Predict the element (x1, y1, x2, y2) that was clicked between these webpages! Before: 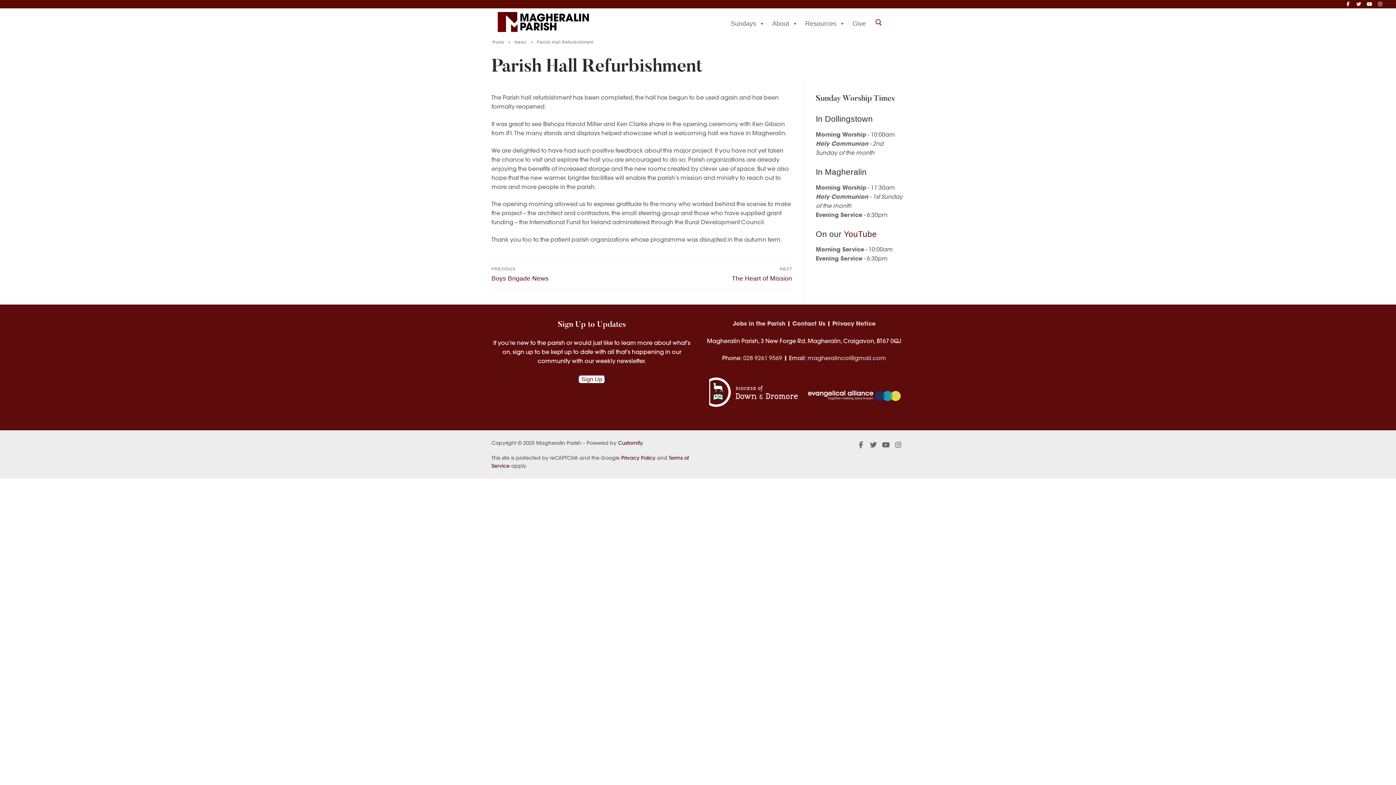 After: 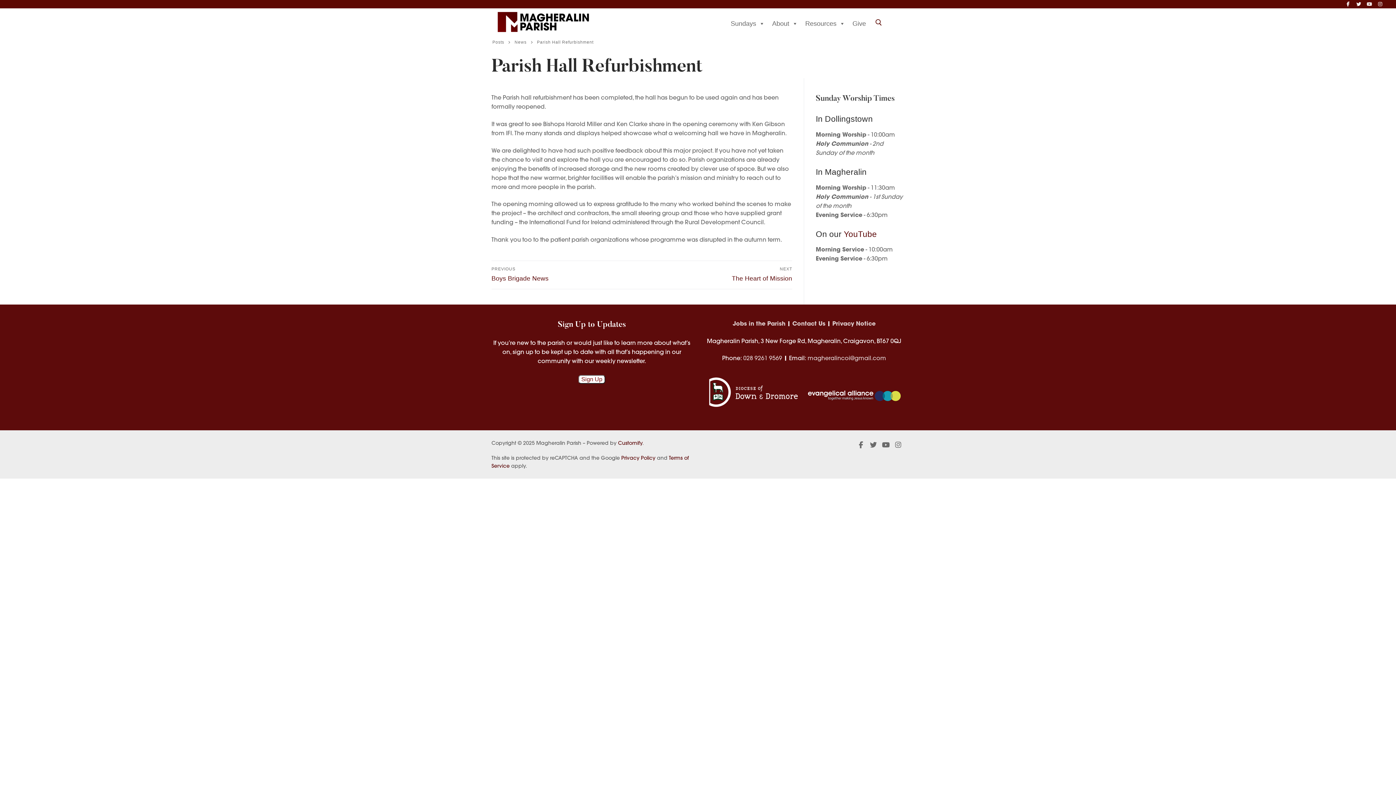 Action: label: Youtube bbox: (1365, 0, 1374, 8)